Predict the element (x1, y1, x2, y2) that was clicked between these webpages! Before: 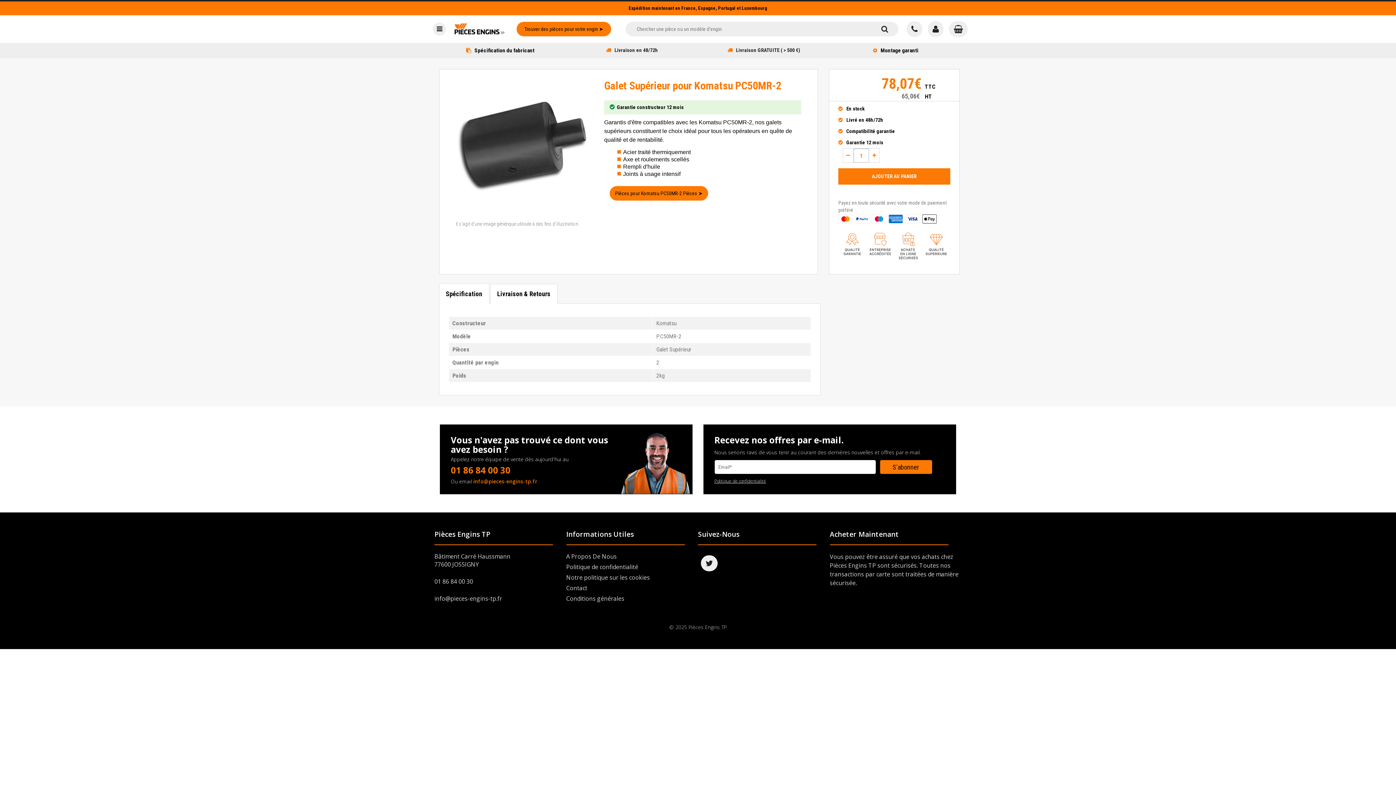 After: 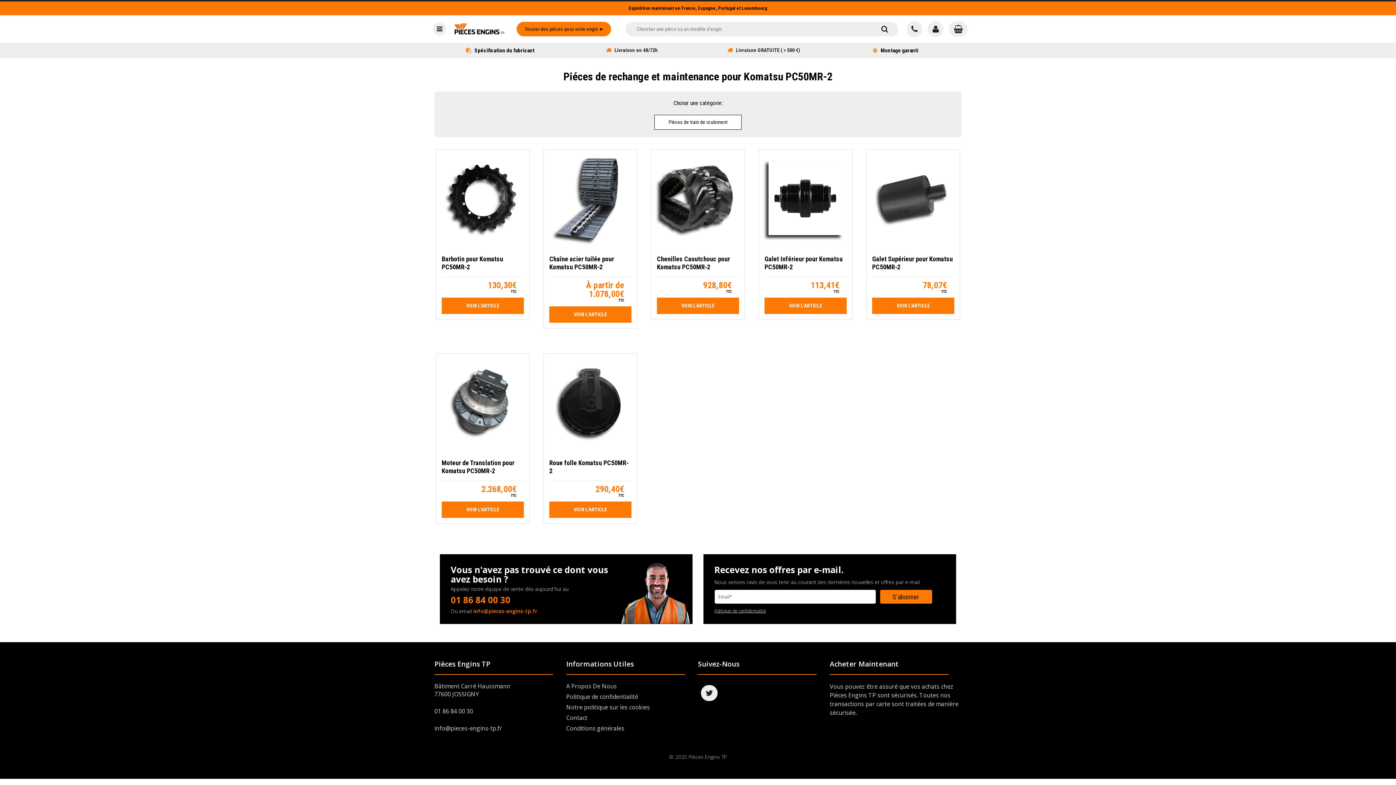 Action: label: Pièces pour Komatsu PC50MR-2 Pièces ➤ bbox: (609, 186, 708, 200)